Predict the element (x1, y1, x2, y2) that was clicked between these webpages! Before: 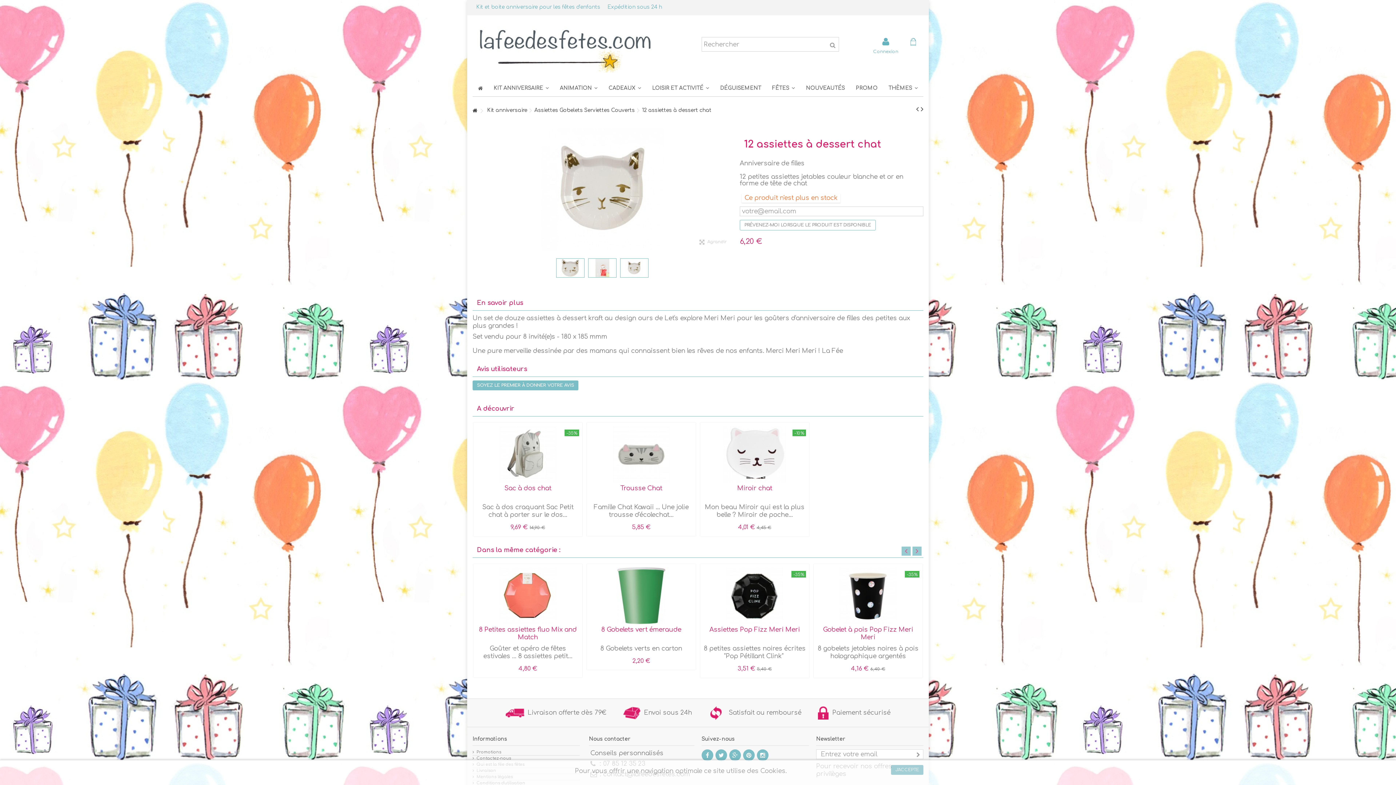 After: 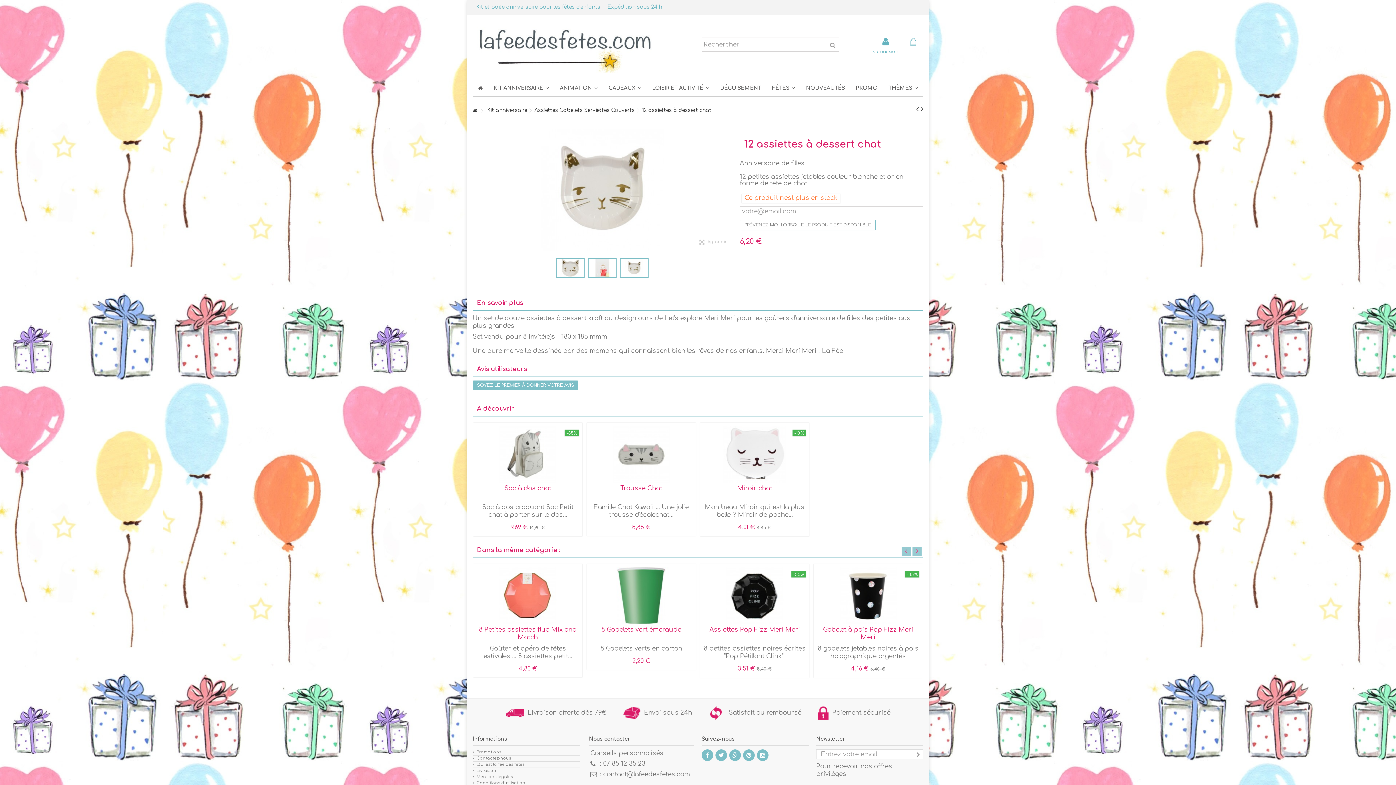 Action: bbox: (891, 765, 923, 775) label: J'ACCEPTE